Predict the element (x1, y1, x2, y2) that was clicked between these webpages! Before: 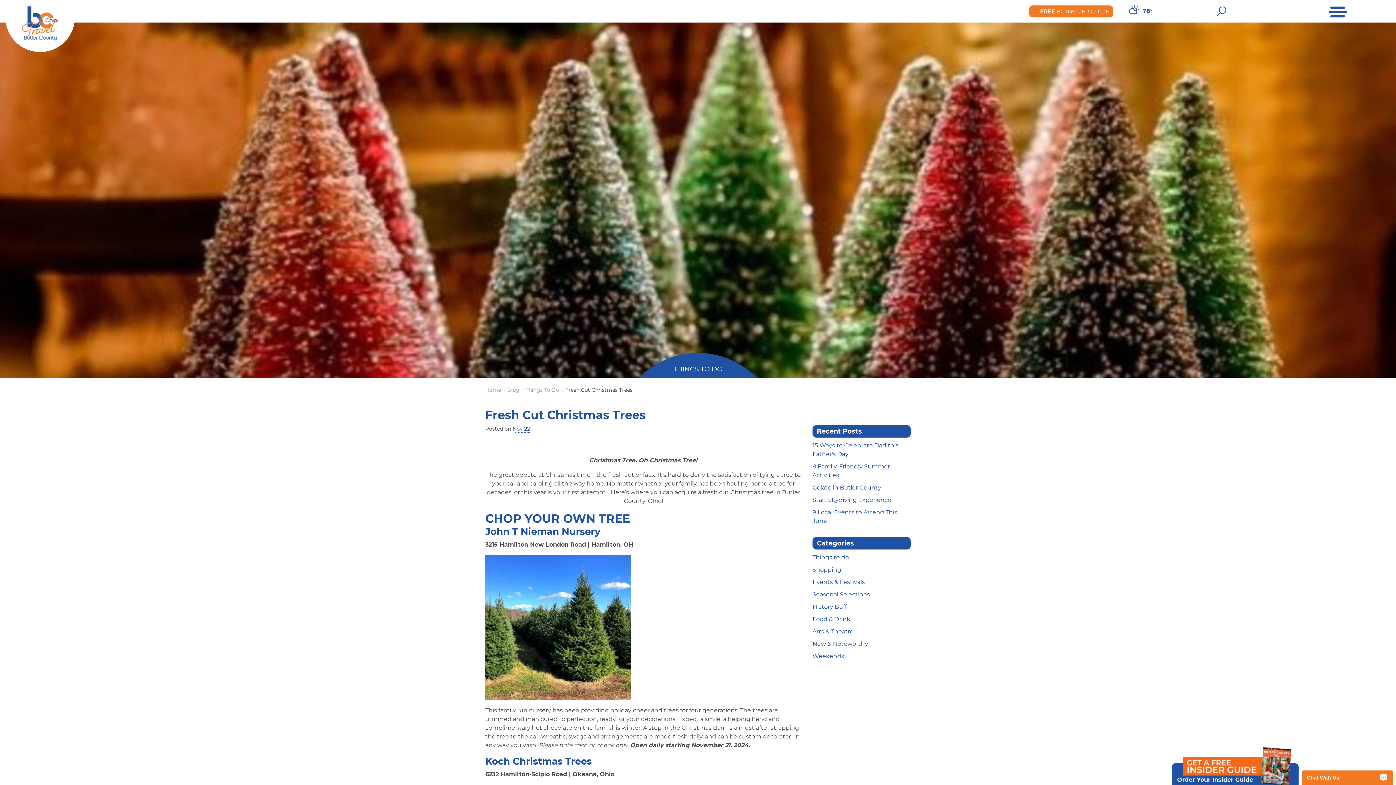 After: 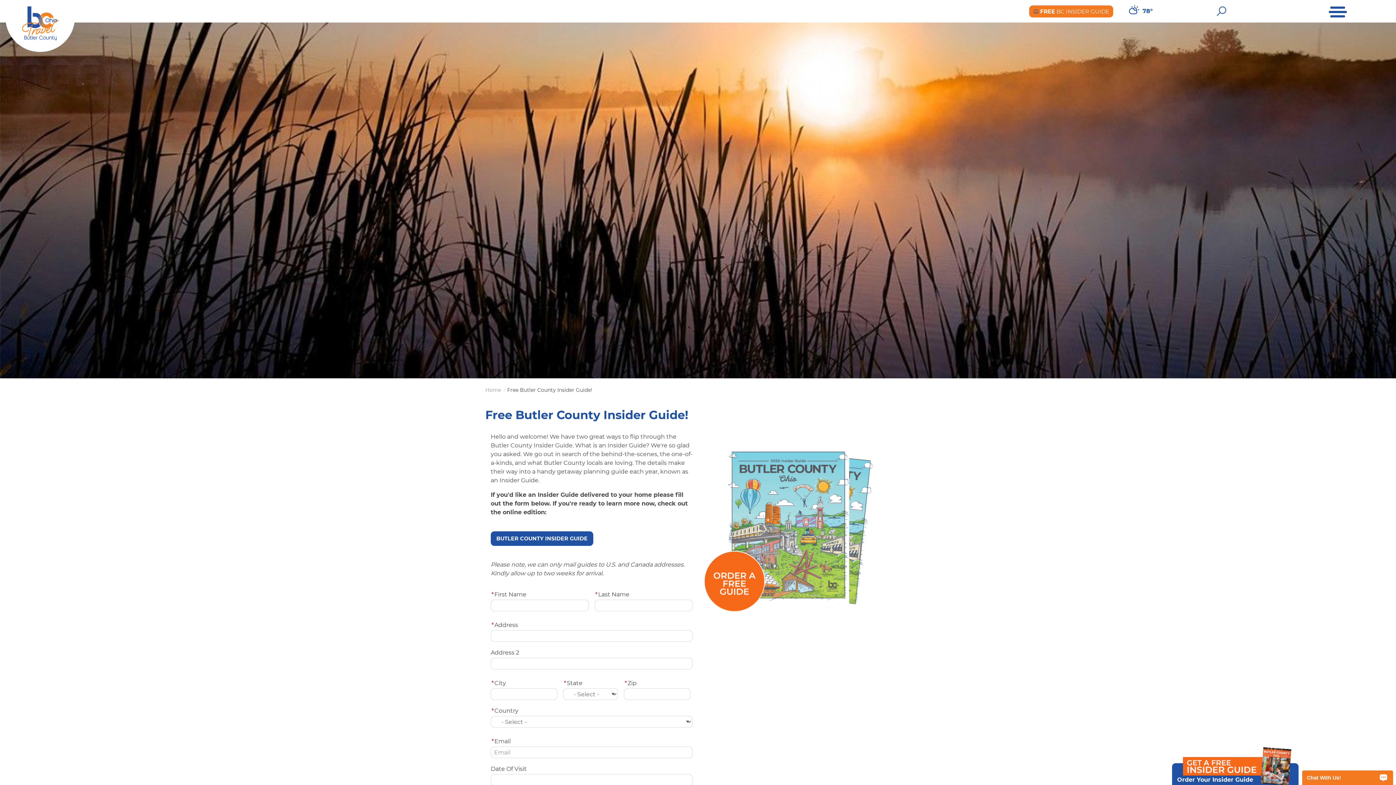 Action: label: Free BC Insider Guide
 FREE BC INSIDER GUIDE bbox: (1029, 5, 1113, 17)